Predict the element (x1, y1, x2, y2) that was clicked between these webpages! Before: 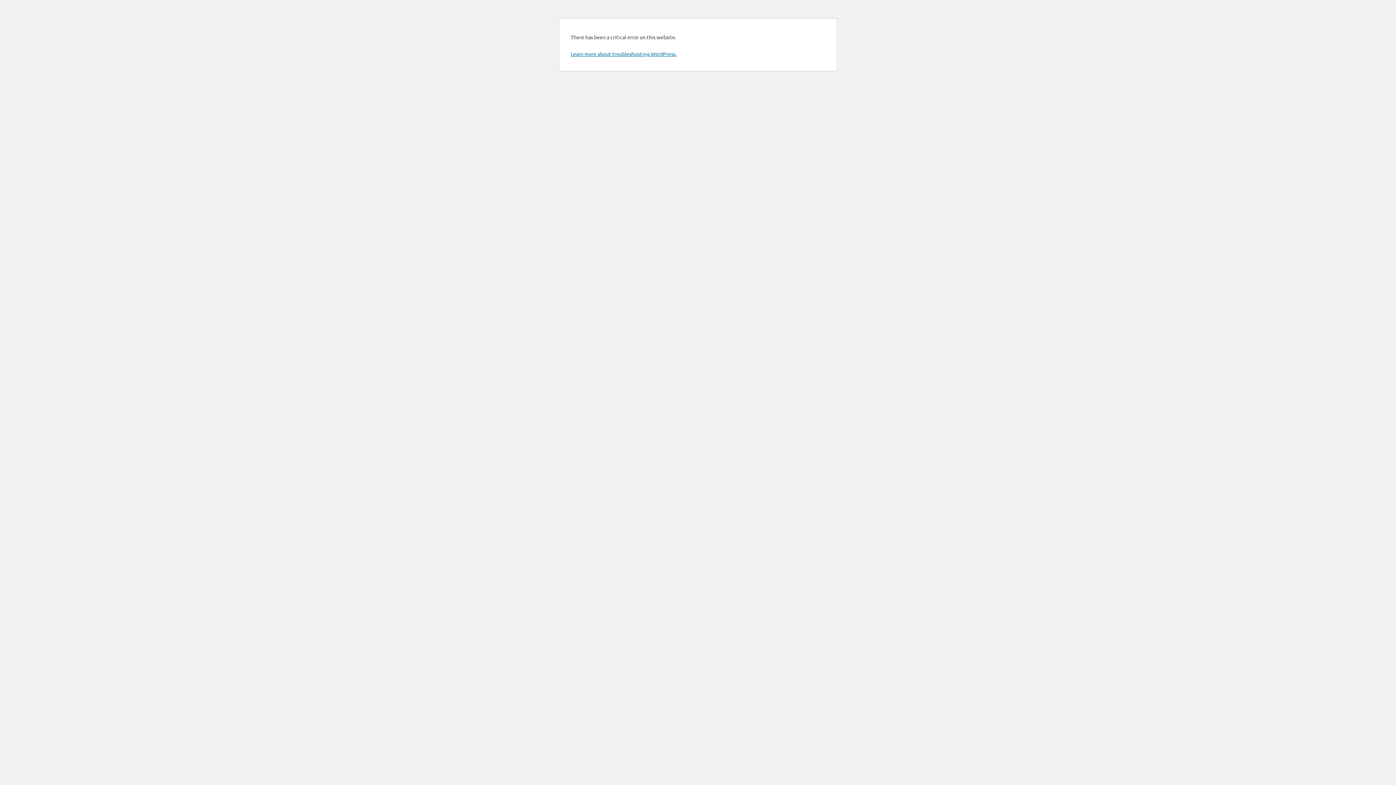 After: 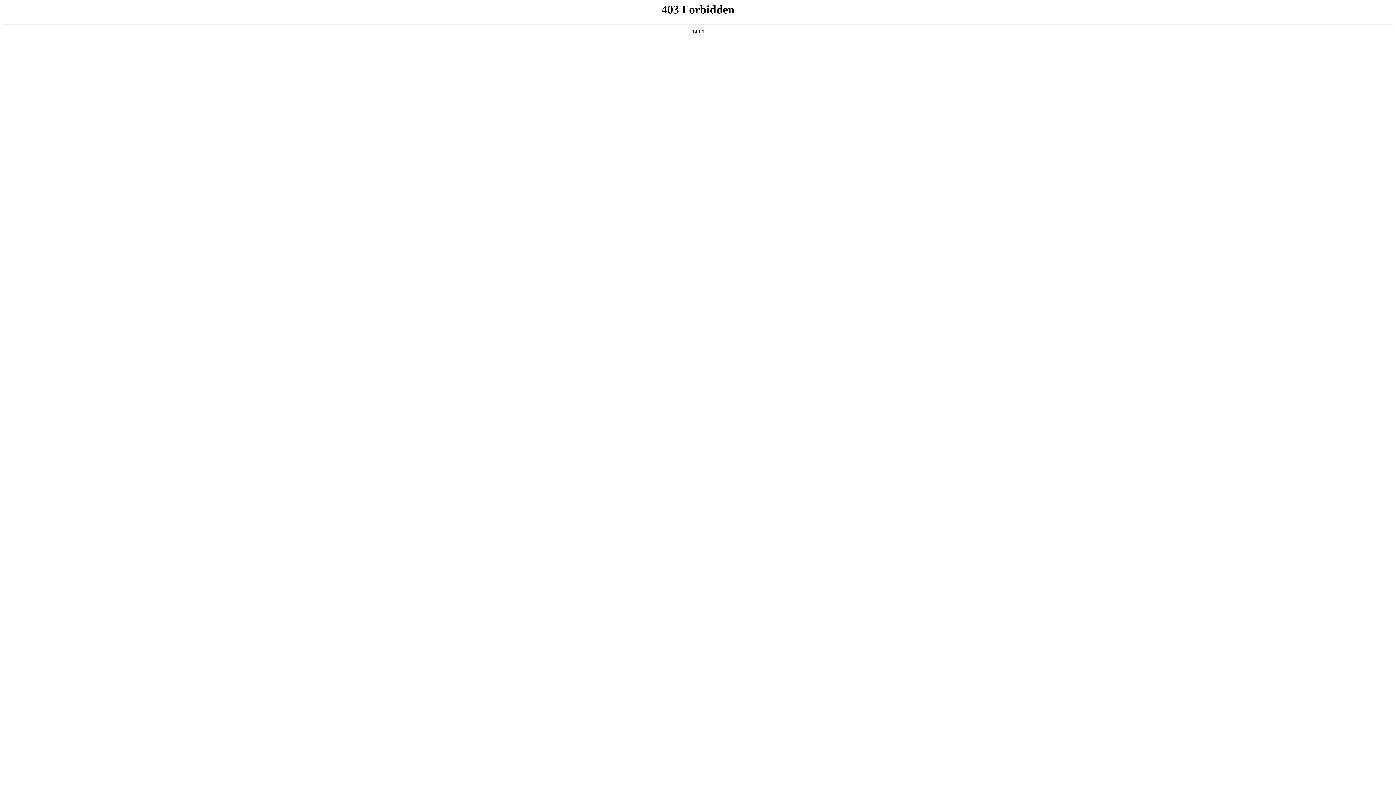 Action: bbox: (570, 50, 676, 57) label: Learn more about troubleshooting WordPress.